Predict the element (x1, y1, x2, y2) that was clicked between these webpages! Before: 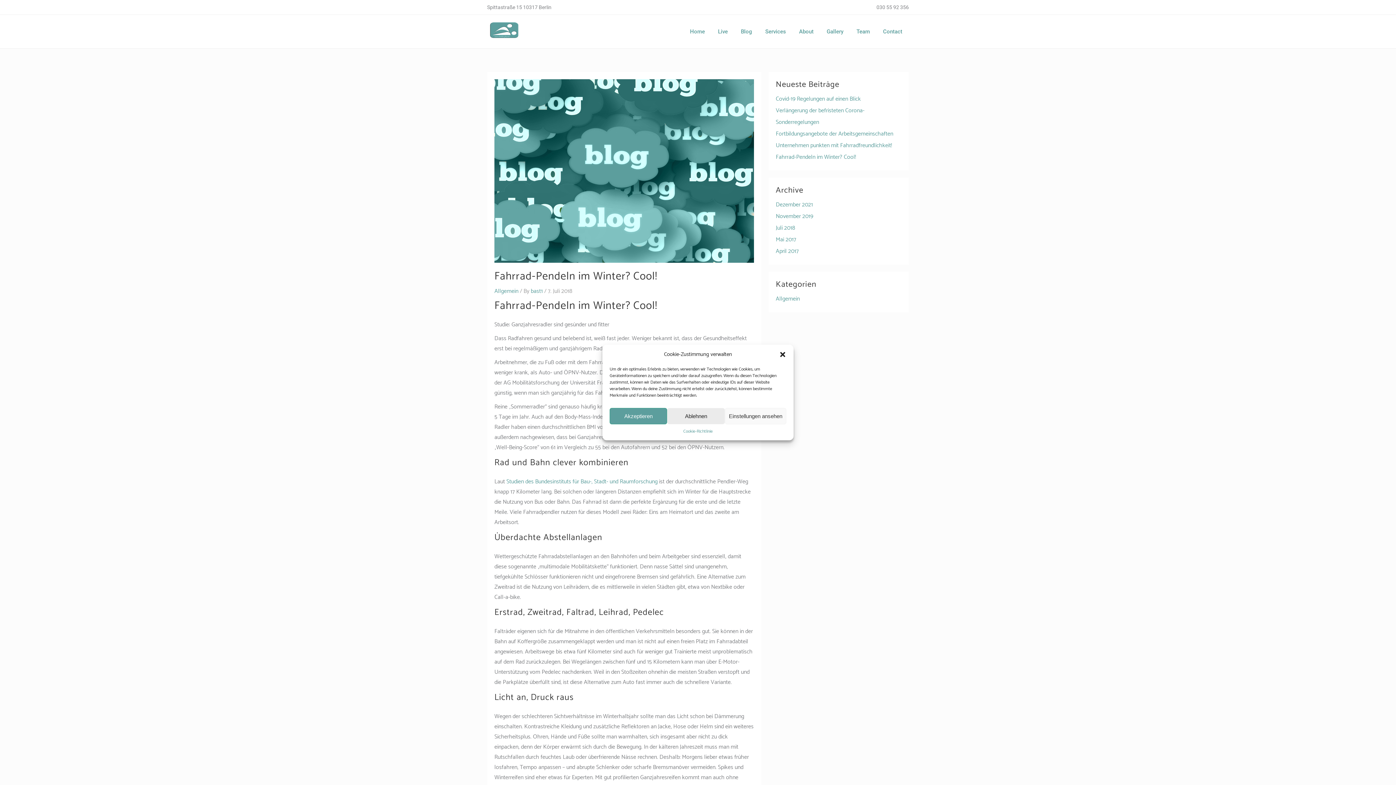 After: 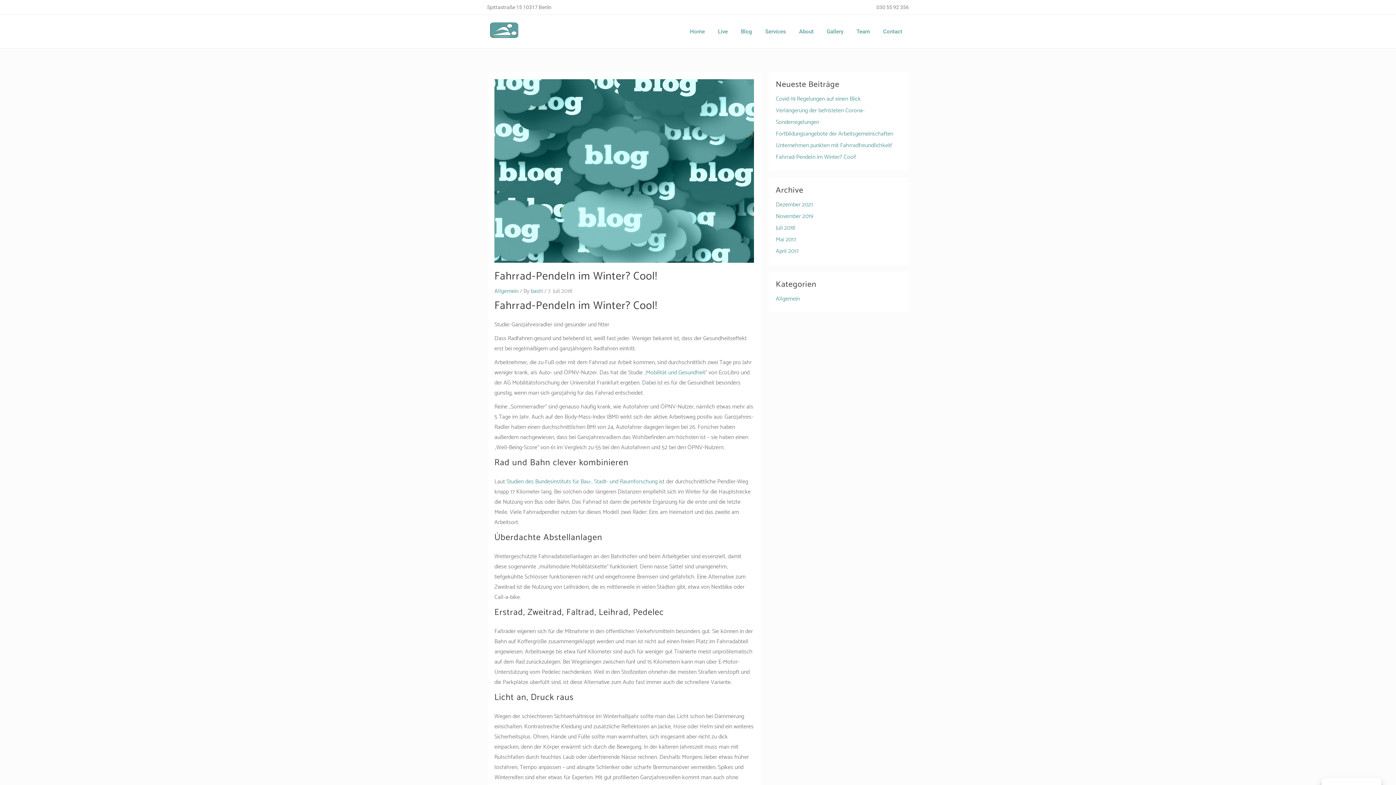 Action: bbox: (779, 351, 786, 358) label: Dialog schließen